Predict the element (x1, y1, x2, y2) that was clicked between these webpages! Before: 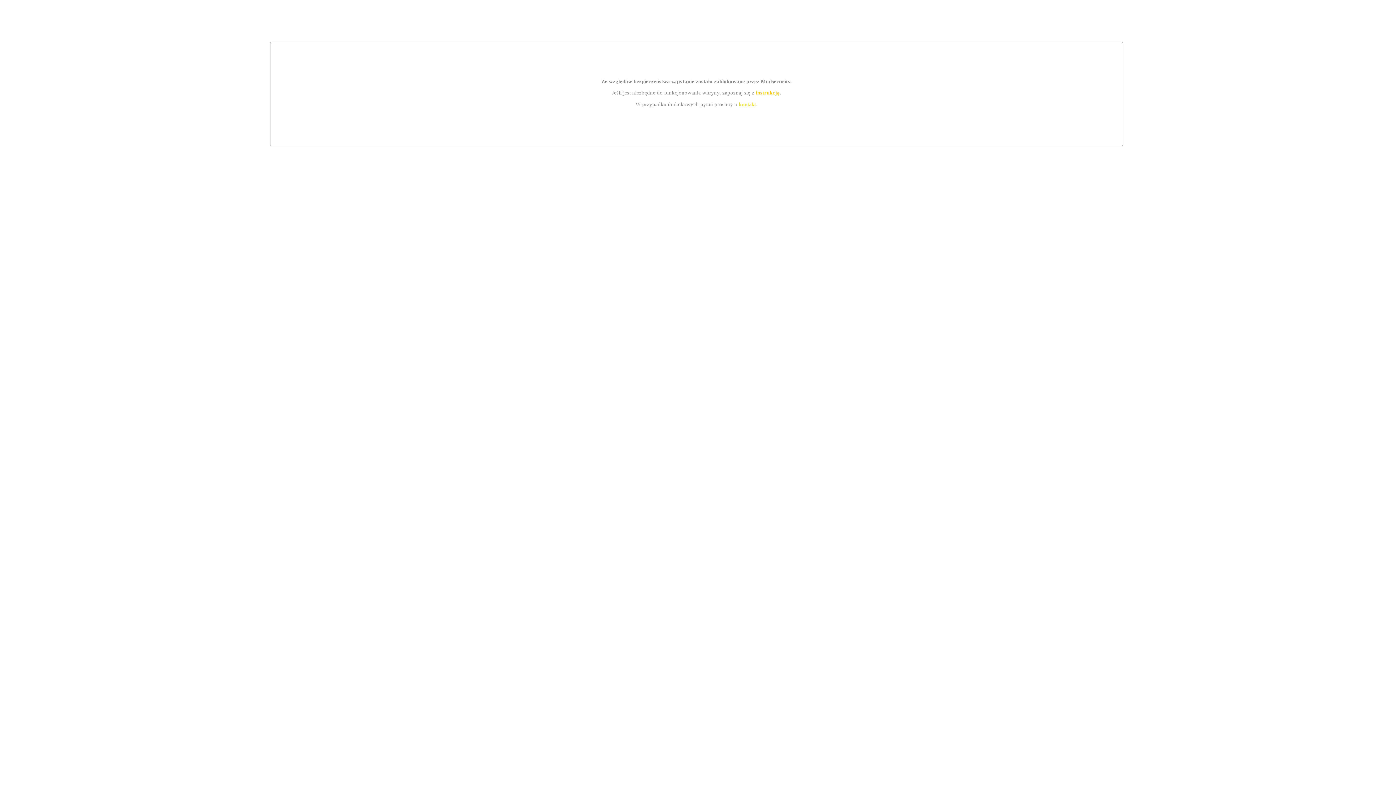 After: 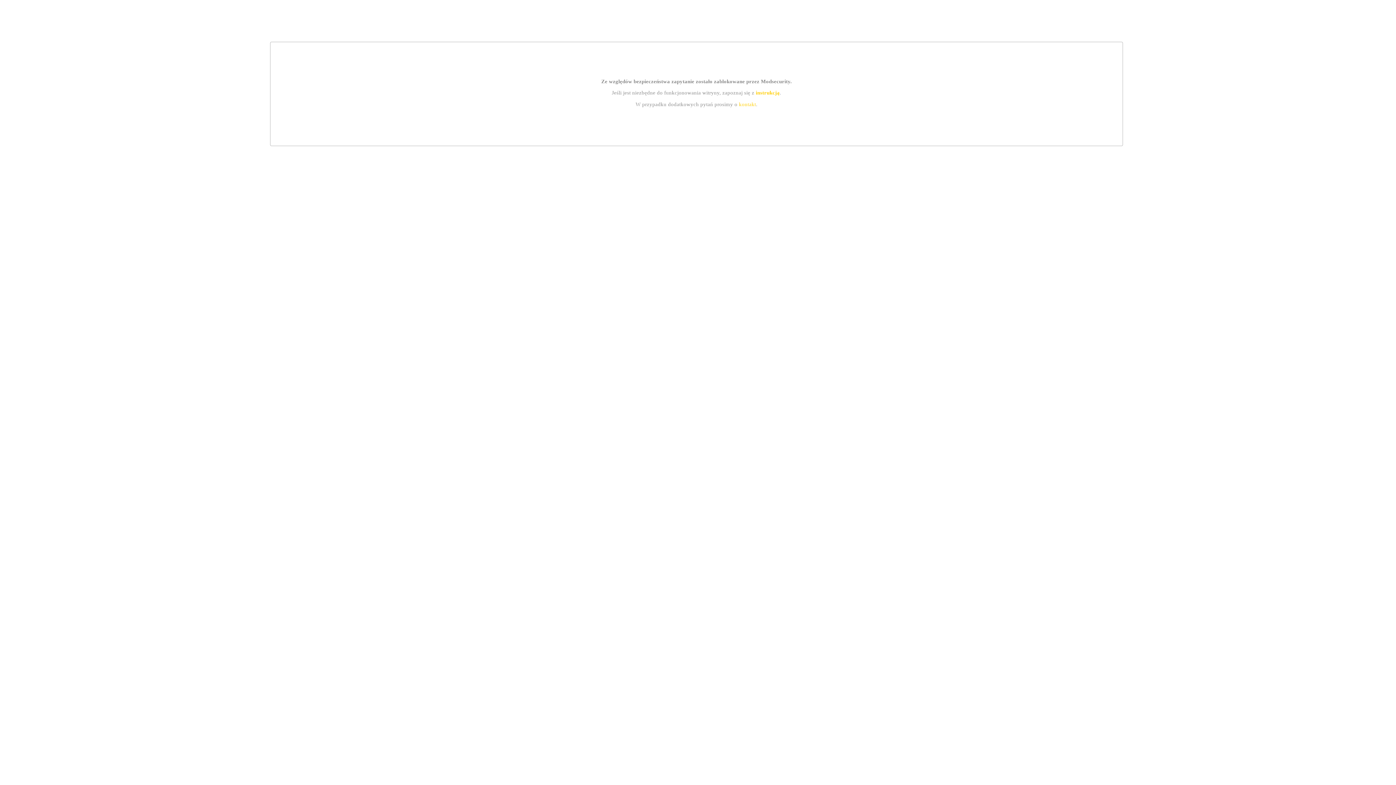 Action: label: kontakt bbox: (739, 101, 756, 107)